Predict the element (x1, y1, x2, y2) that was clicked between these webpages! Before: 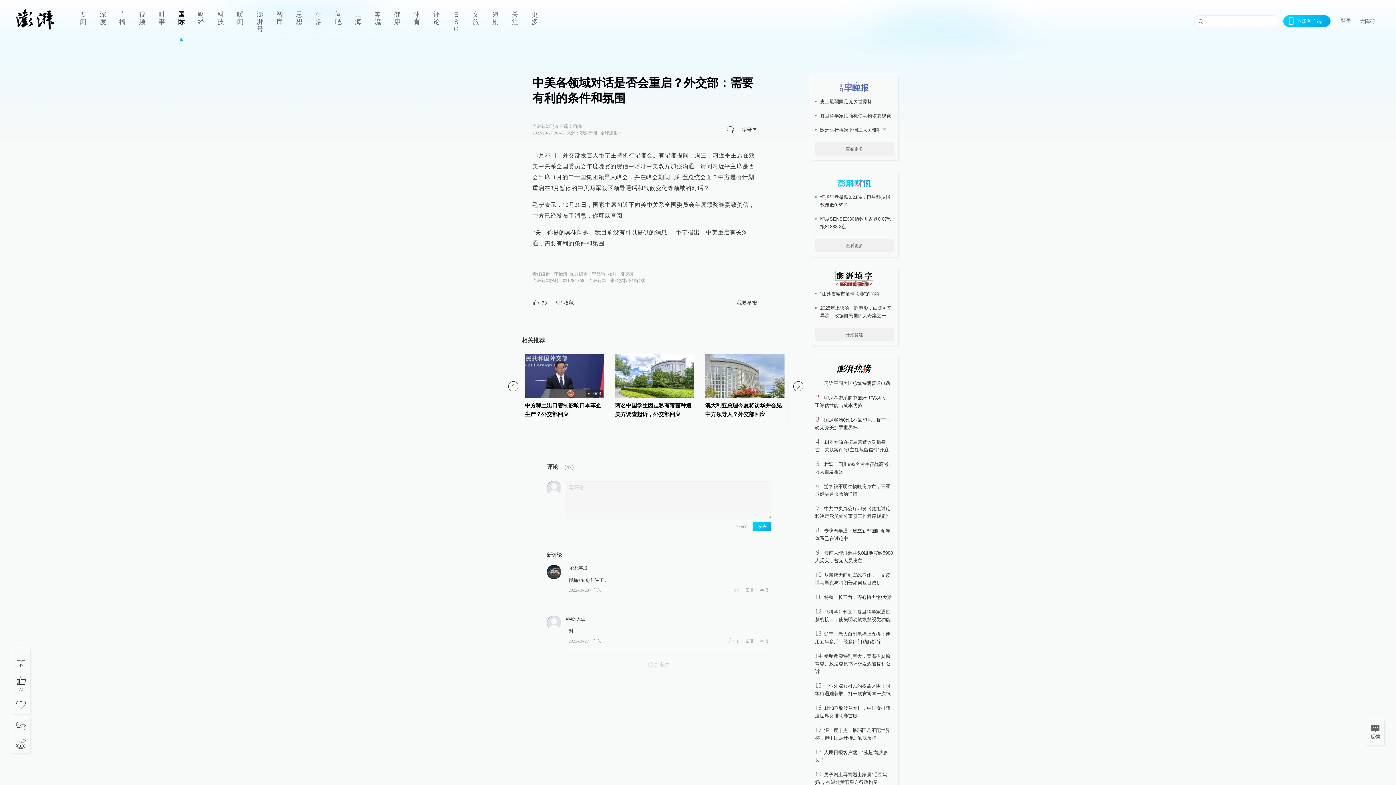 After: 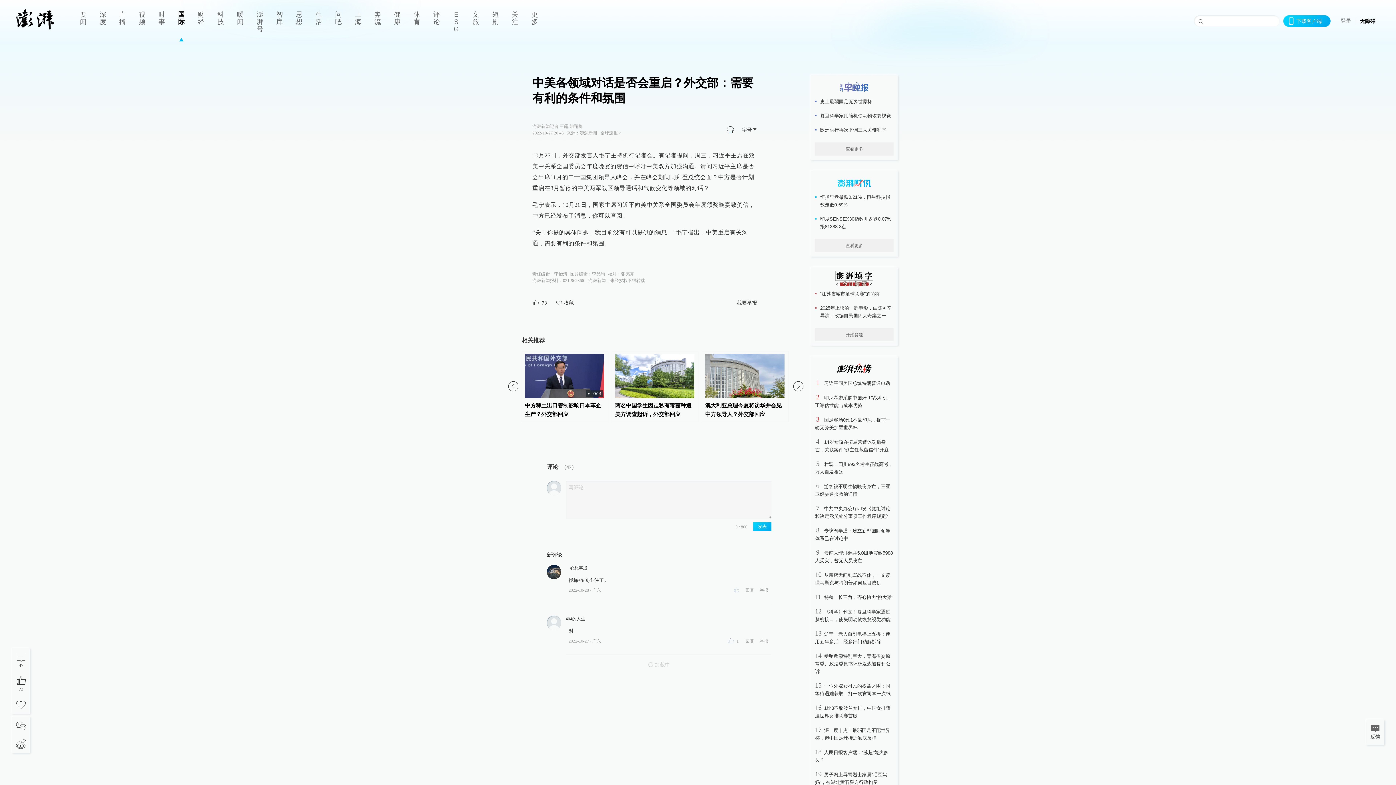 Action: label: 无障碍 bbox: (1360, 18, 1375, 23)